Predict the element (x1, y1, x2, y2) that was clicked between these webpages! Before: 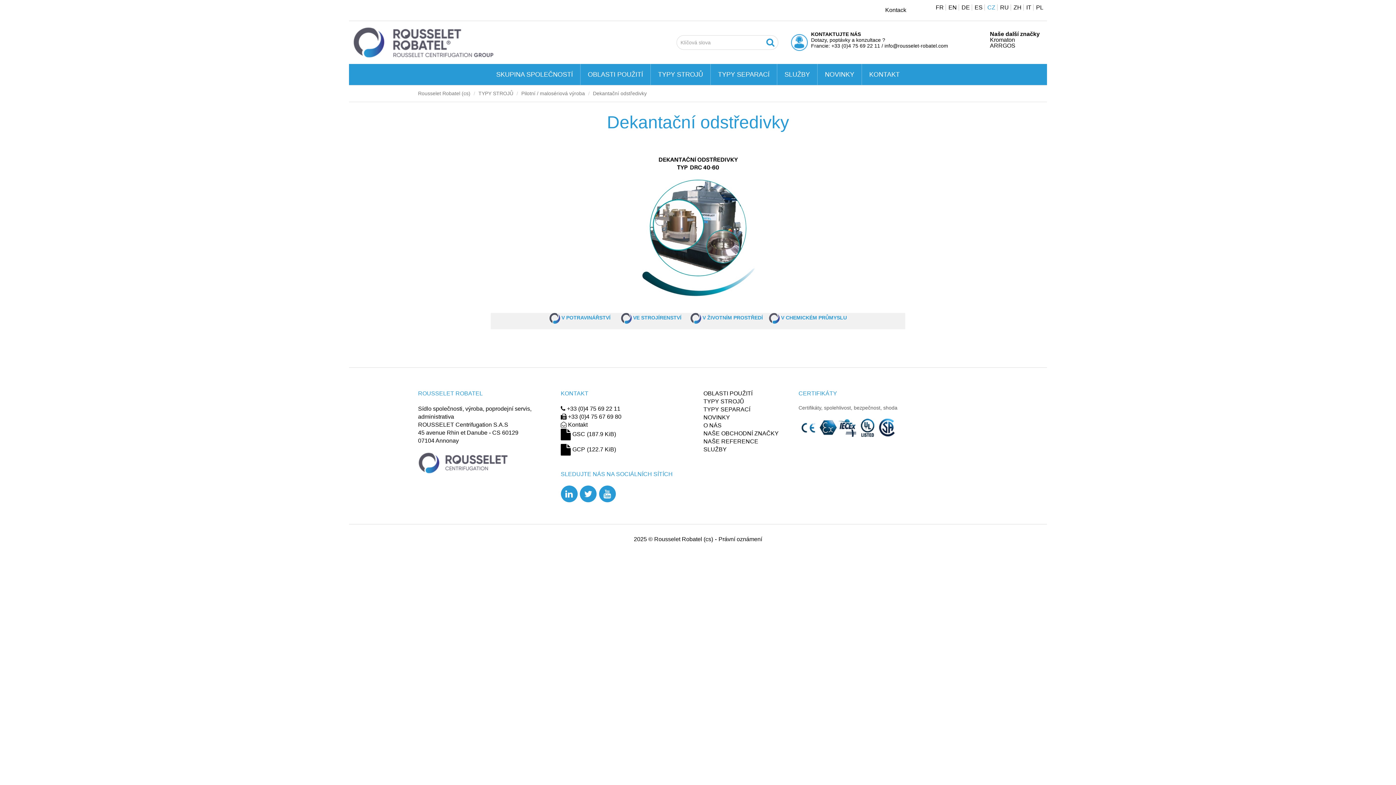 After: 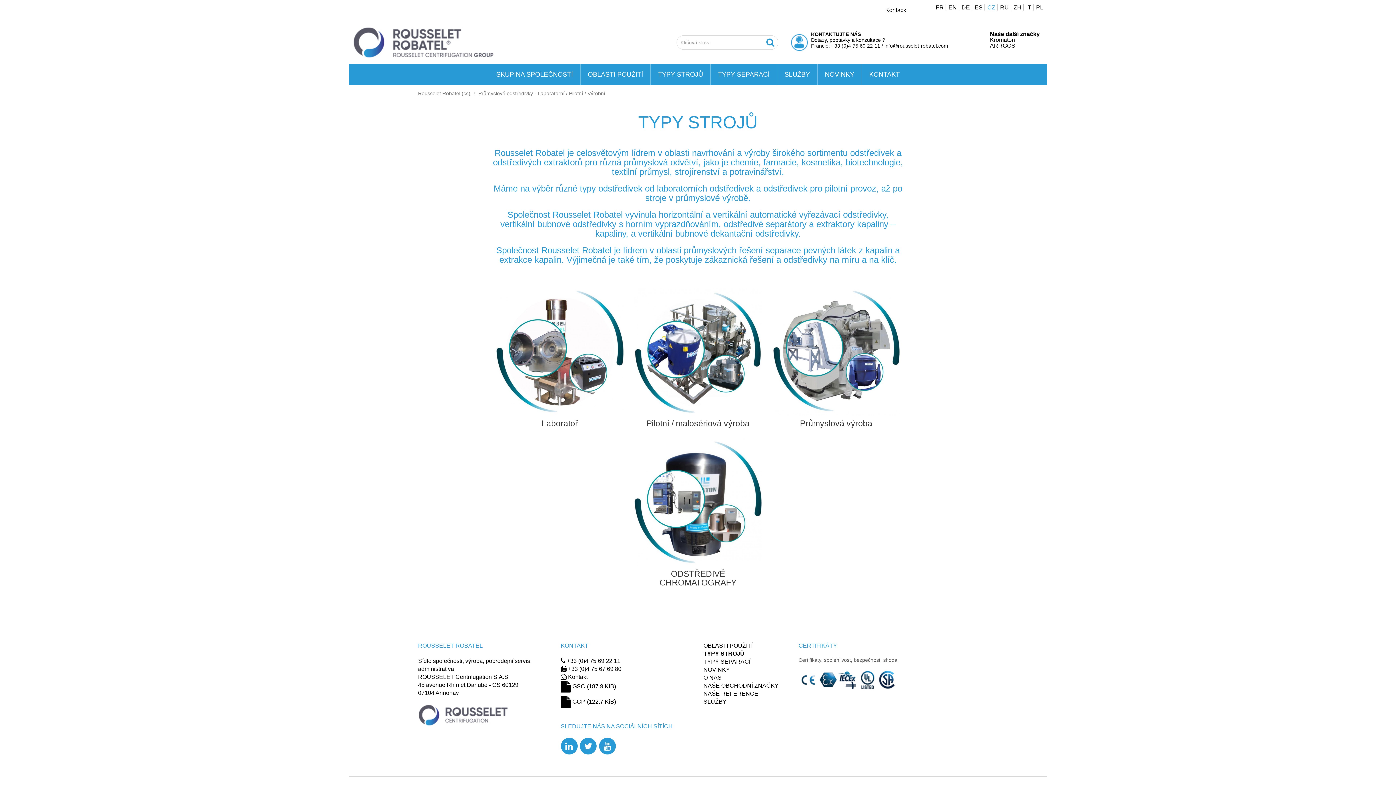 Action: label: TYPY STROJŮ bbox: (703, 398, 744, 404)